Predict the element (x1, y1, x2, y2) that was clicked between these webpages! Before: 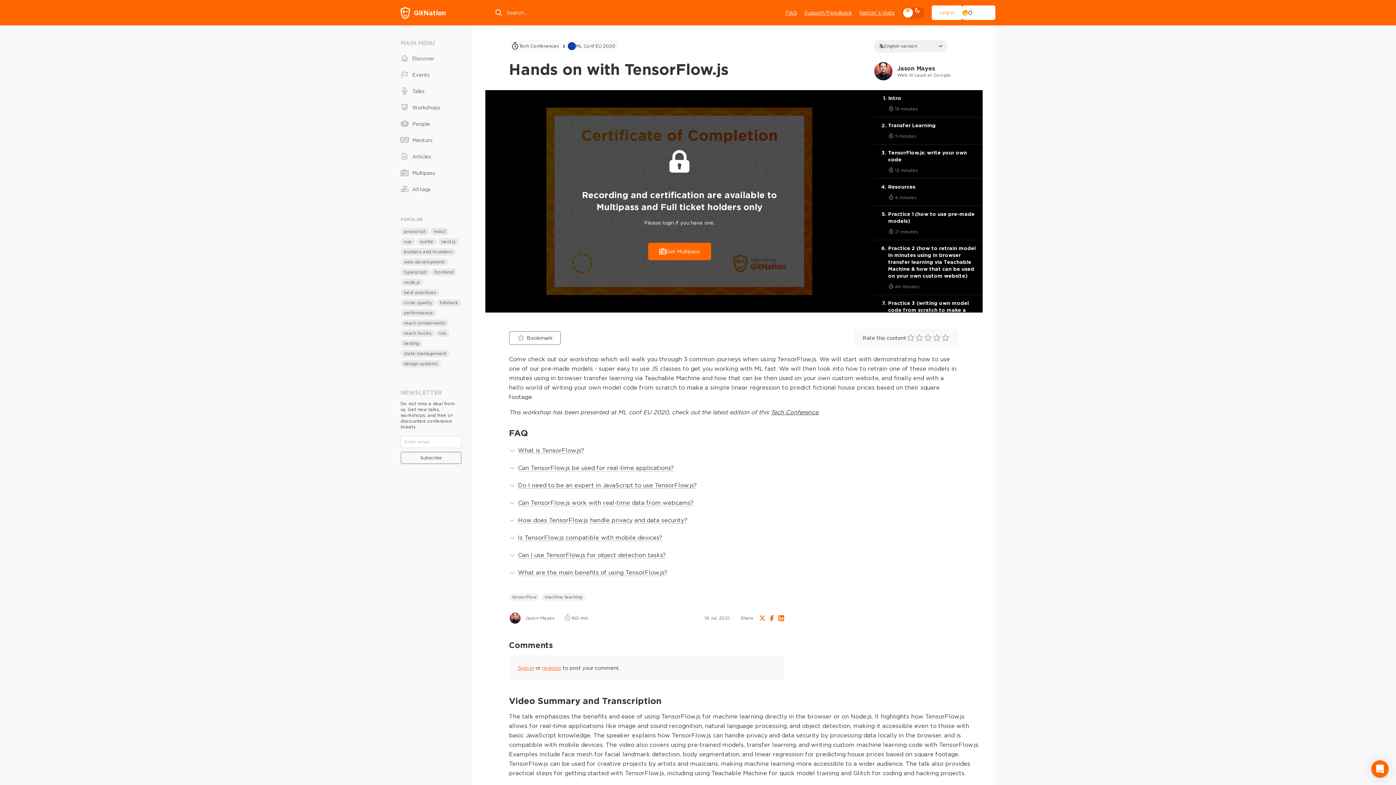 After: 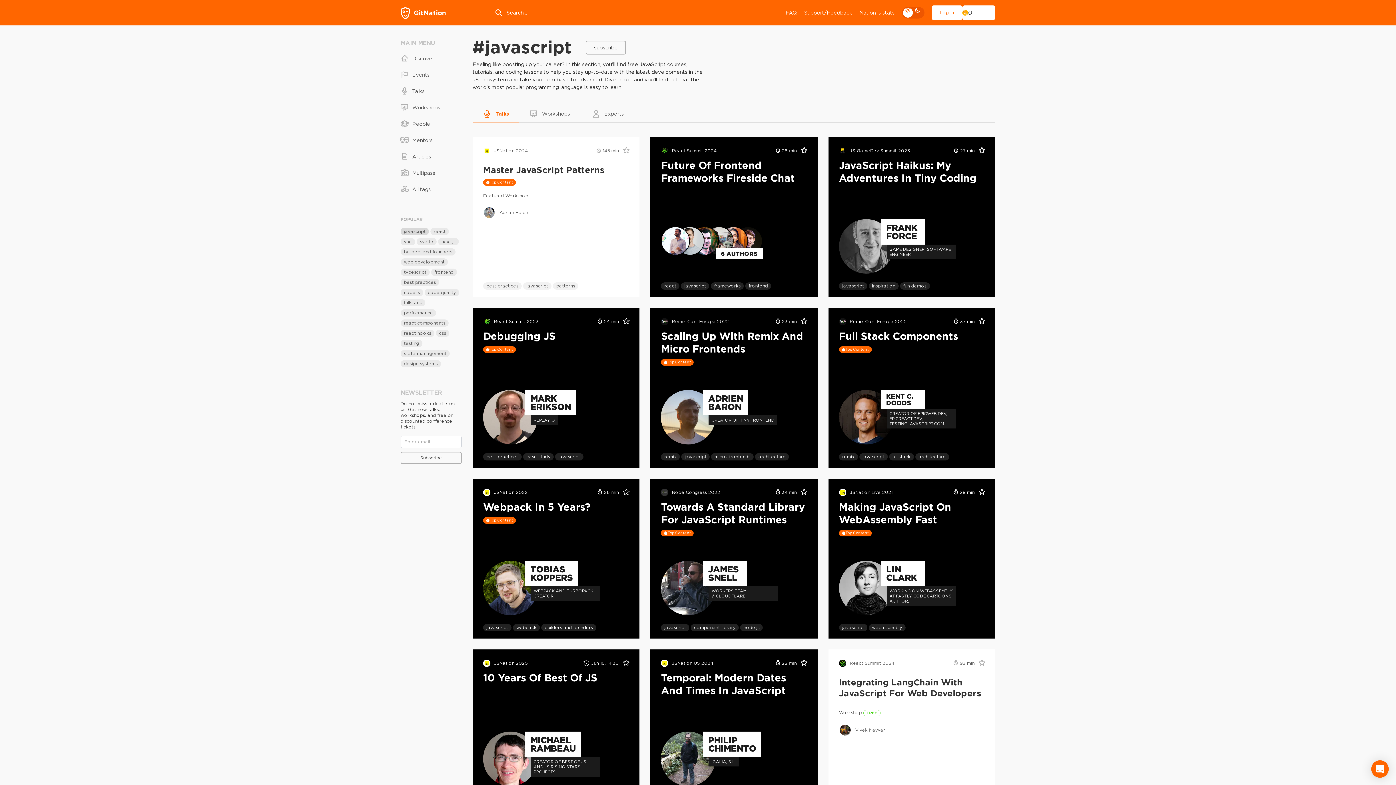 Action: label: javascript bbox: (400, 228, 429, 235)